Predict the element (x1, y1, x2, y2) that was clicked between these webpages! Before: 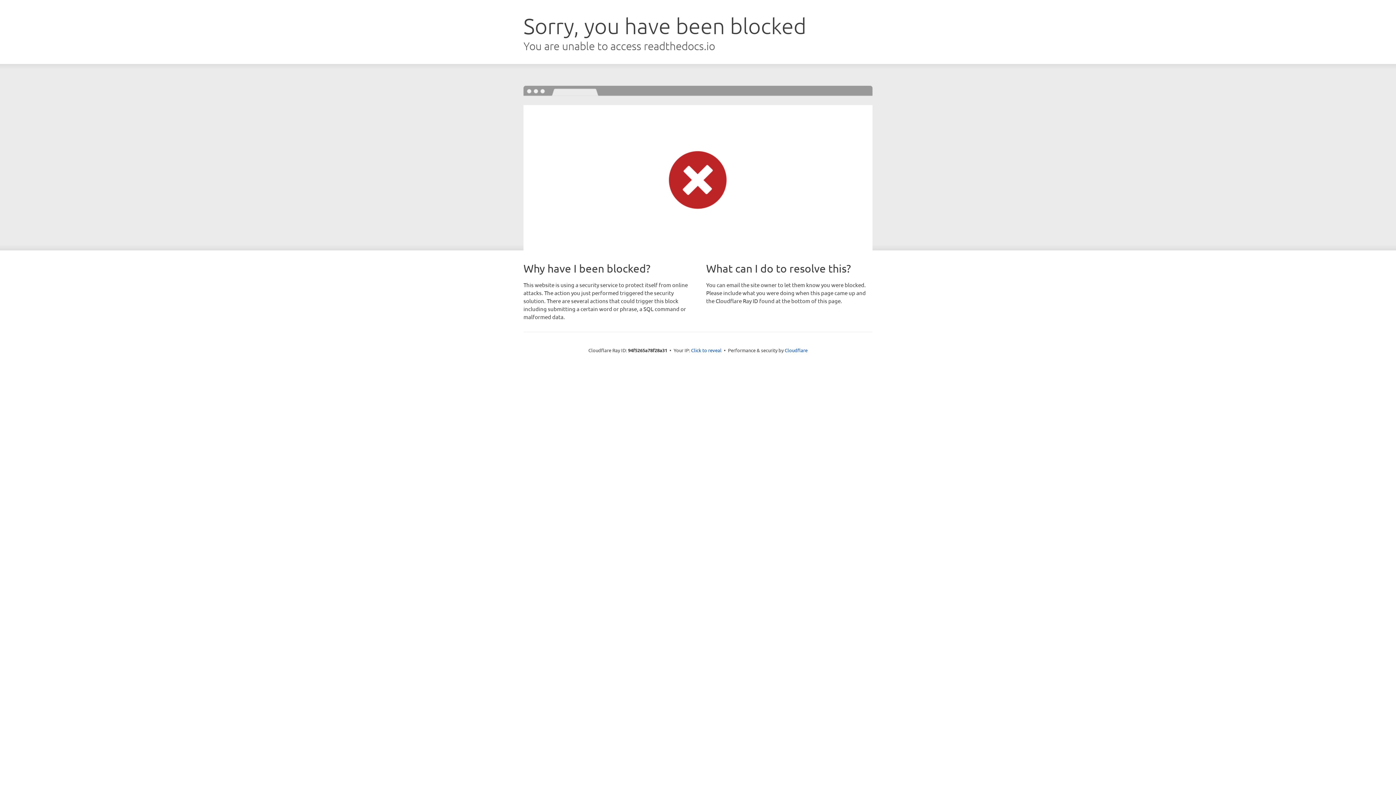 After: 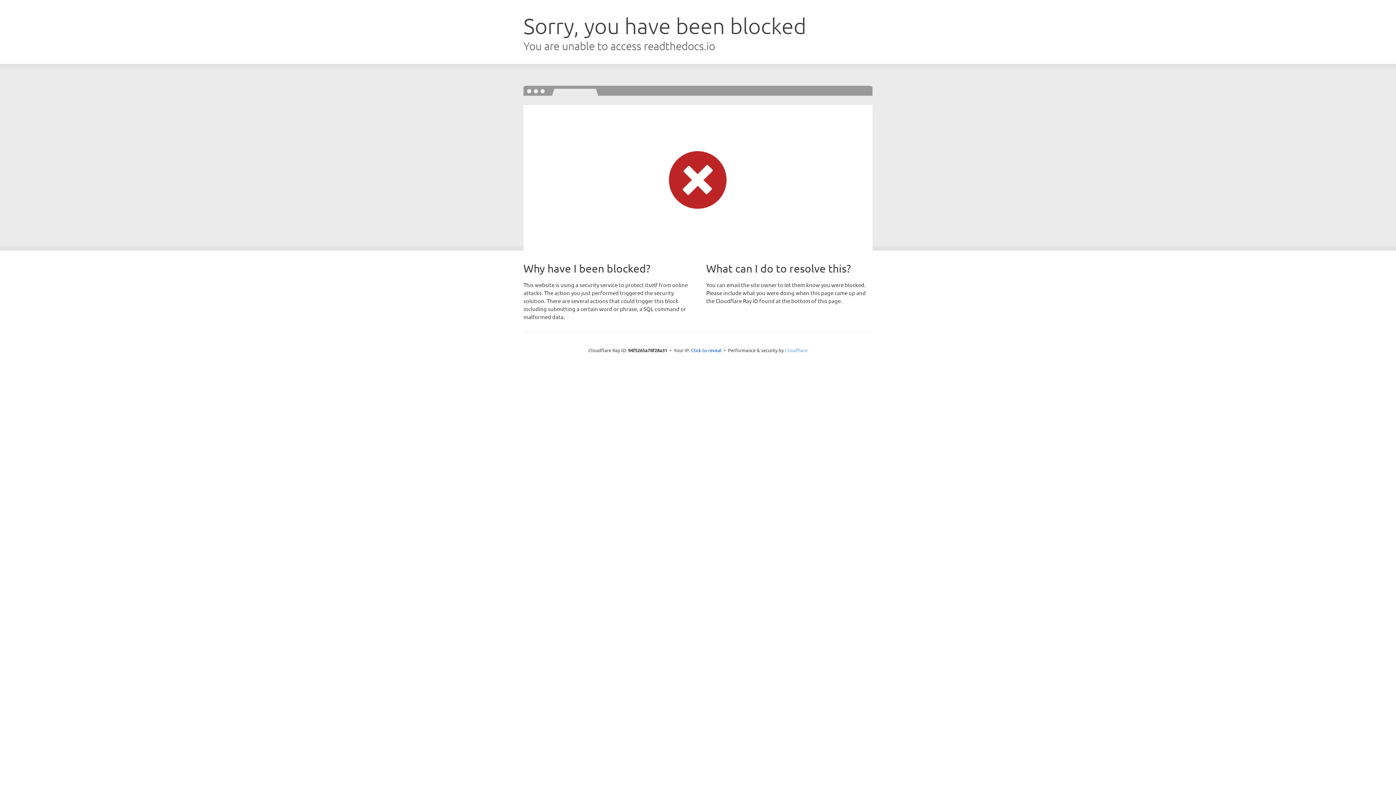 Action: label: Cloudflare bbox: (784, 347, 807, 353)